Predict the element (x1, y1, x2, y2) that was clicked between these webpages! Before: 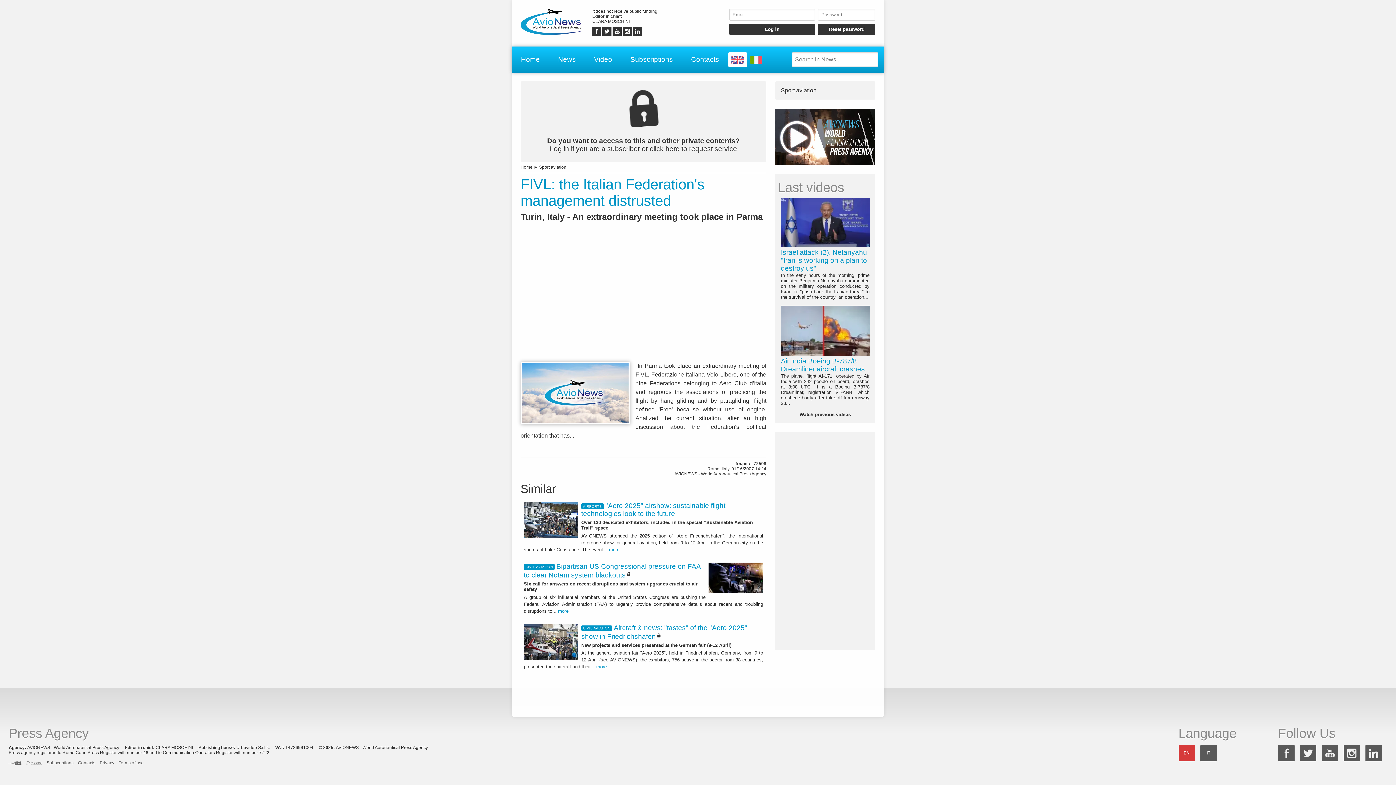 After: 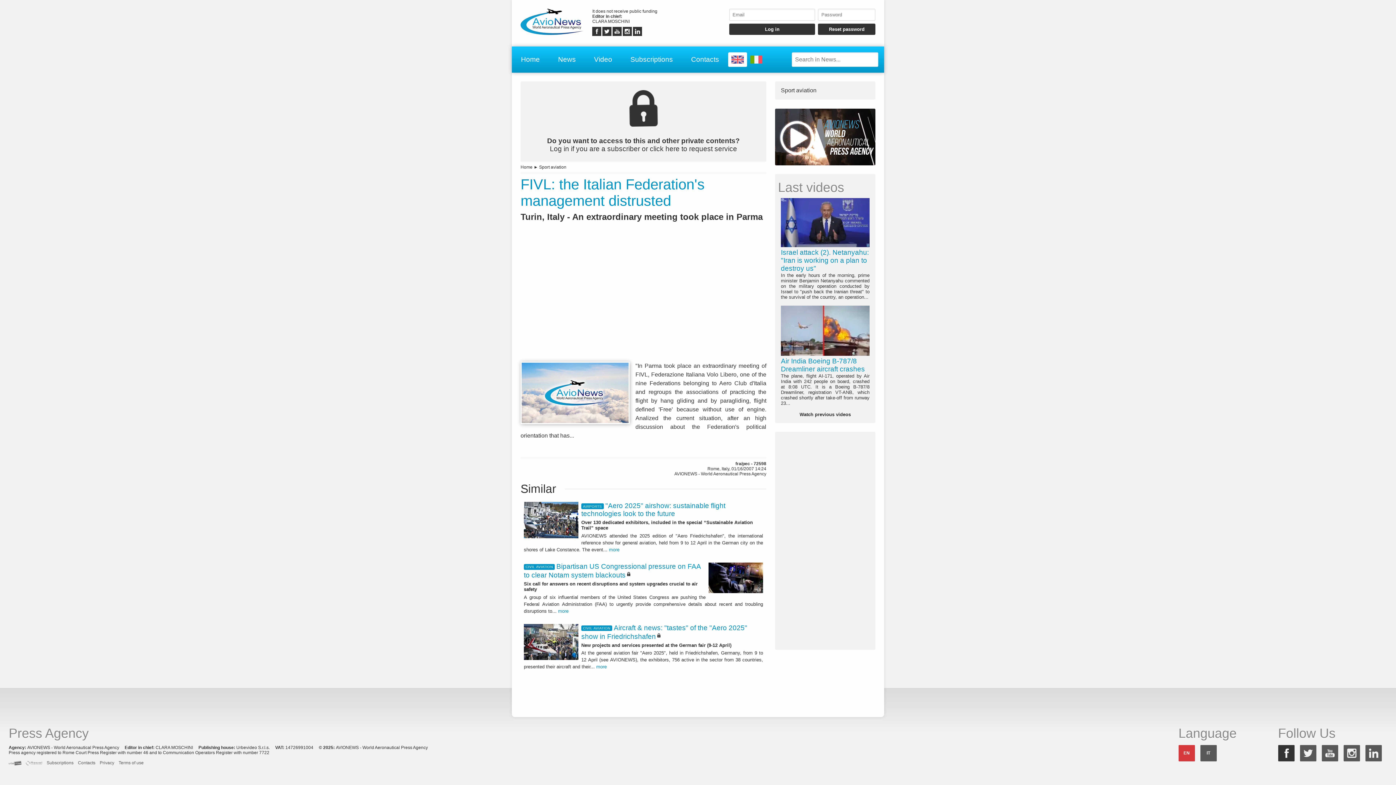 Action: bbox: (1278, 745, 1294, 761)